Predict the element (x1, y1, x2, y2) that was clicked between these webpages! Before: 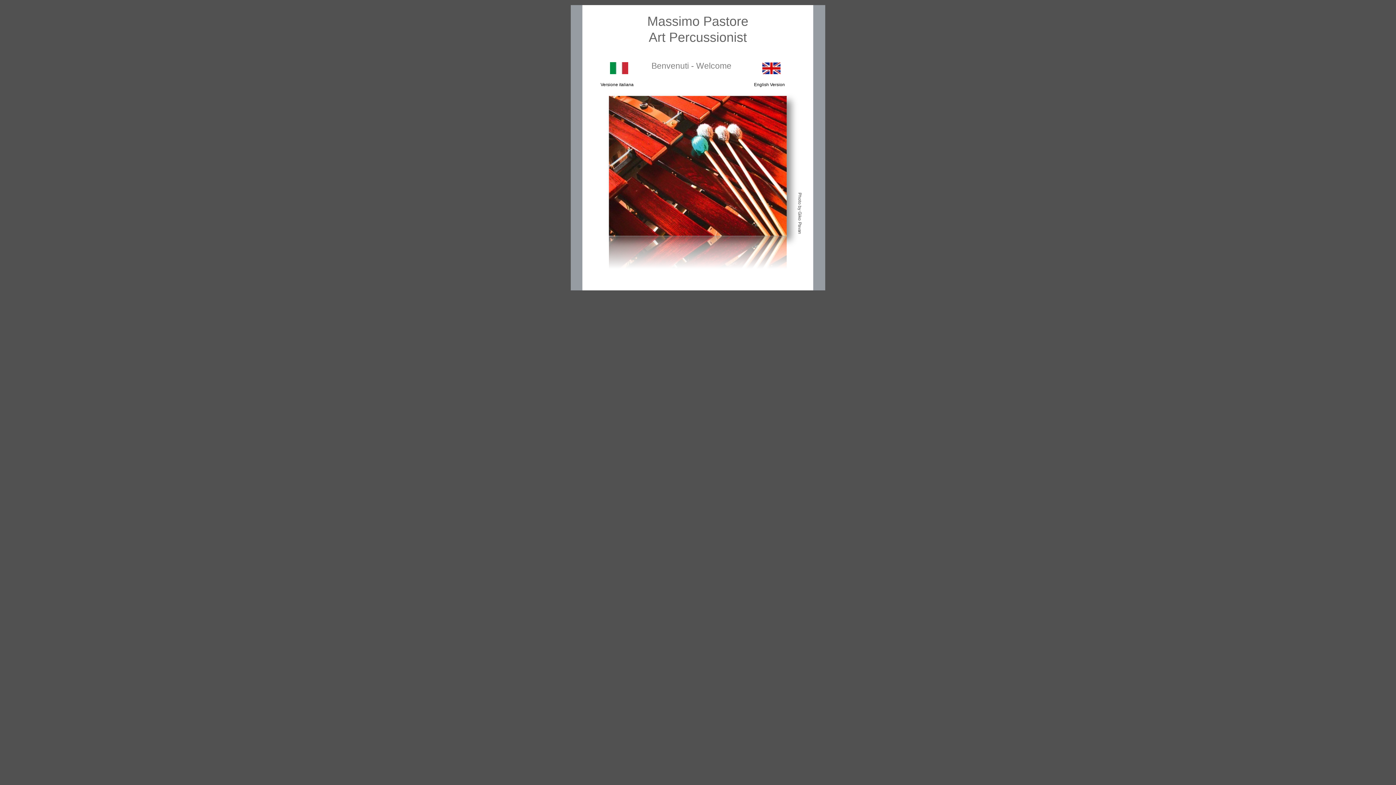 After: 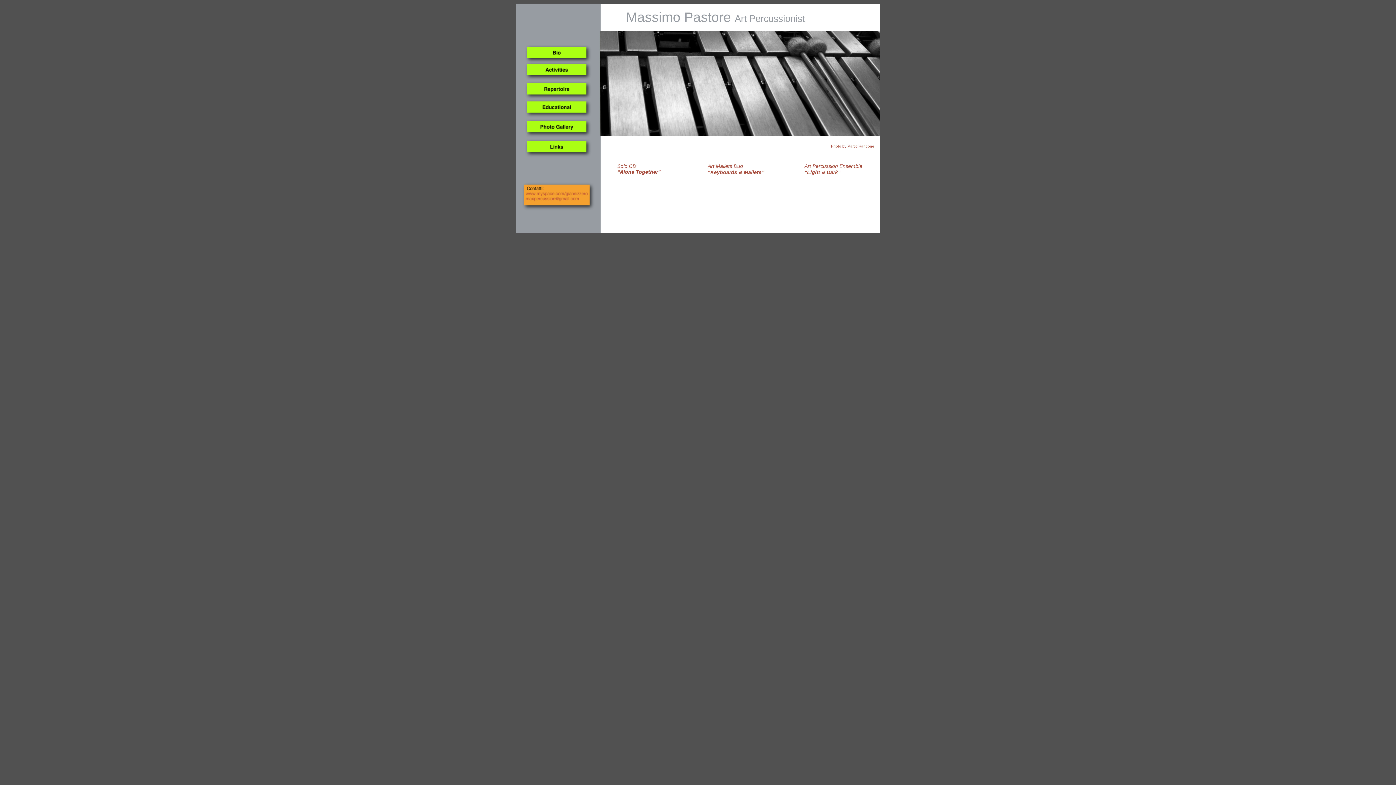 Action: bbox: (762, 69, 780, 75)